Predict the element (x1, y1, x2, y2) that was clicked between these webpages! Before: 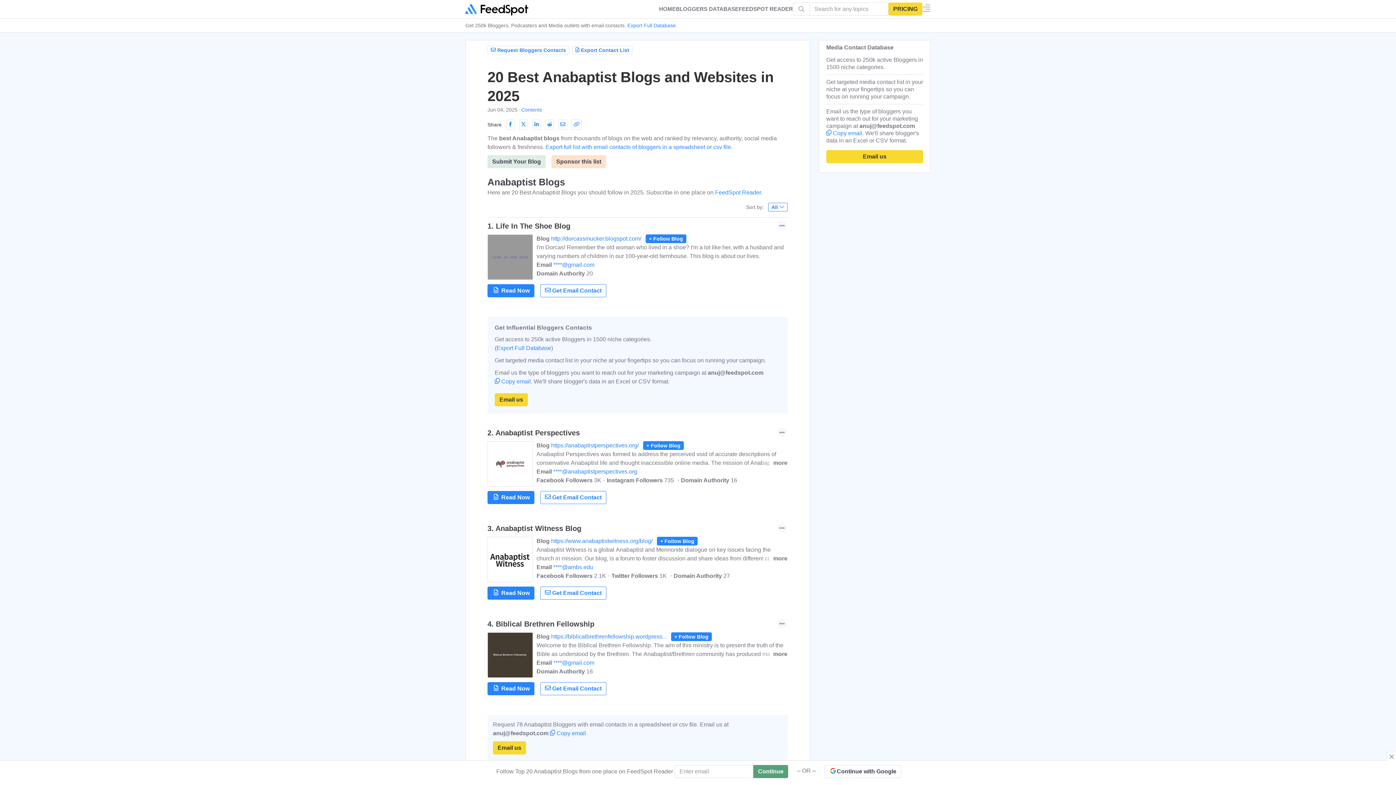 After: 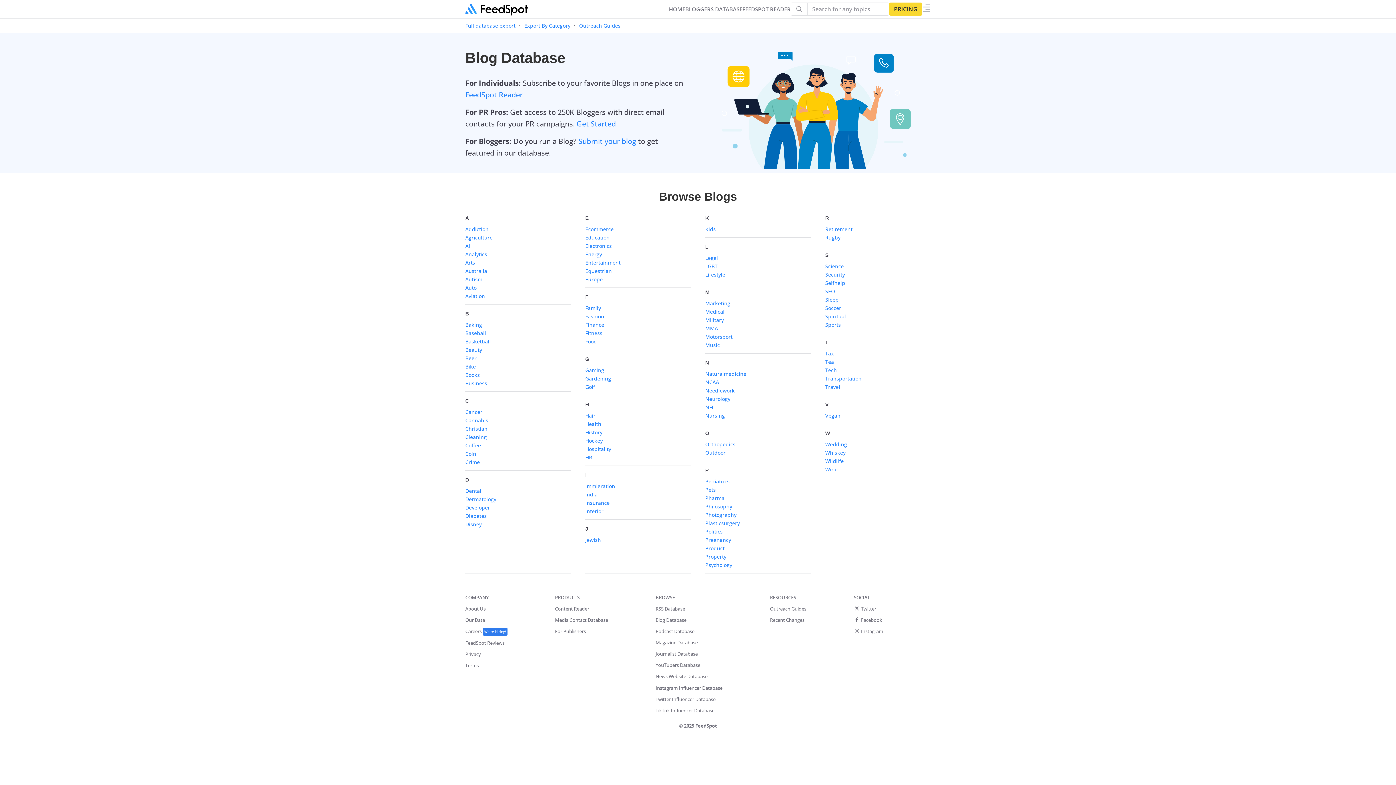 Action: label: HOME bbox: (659, 1, 676, 16)